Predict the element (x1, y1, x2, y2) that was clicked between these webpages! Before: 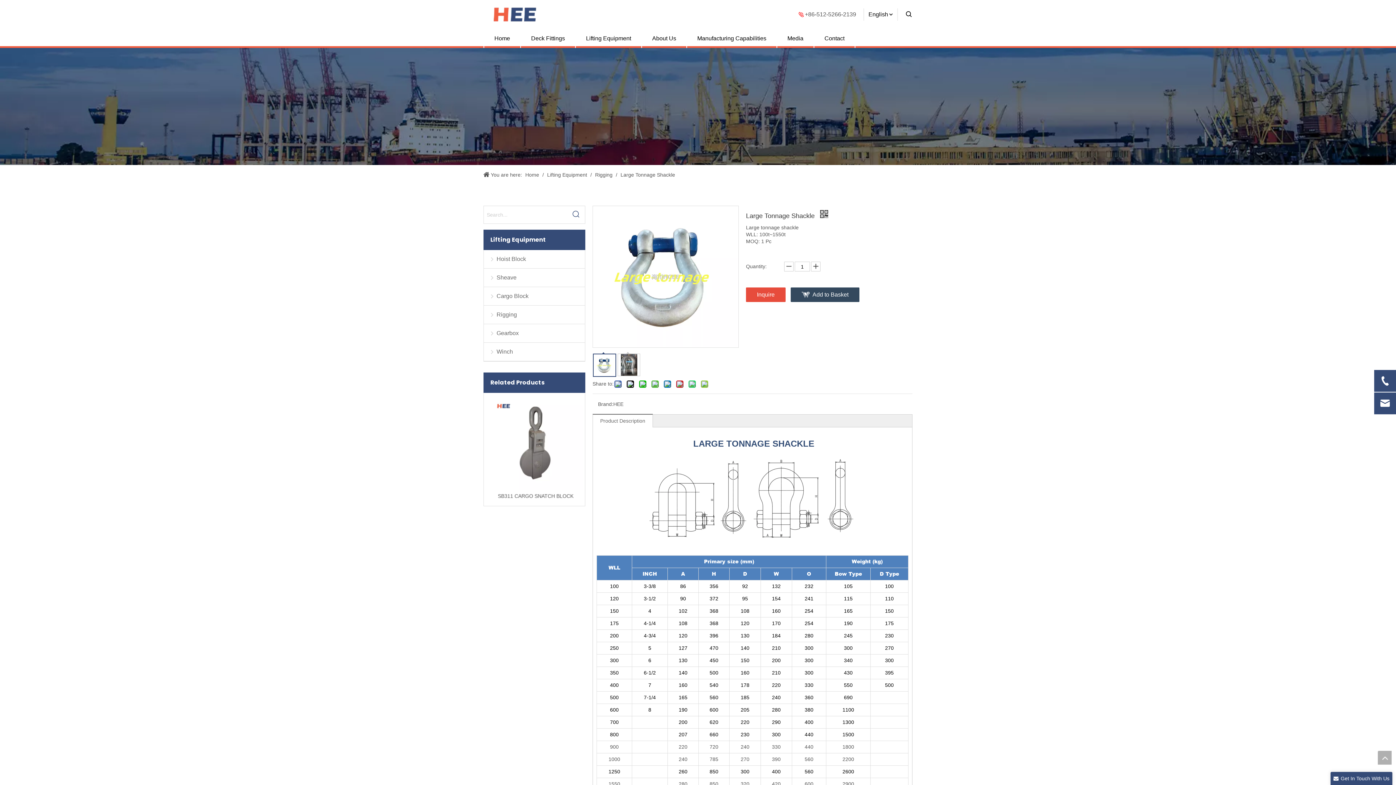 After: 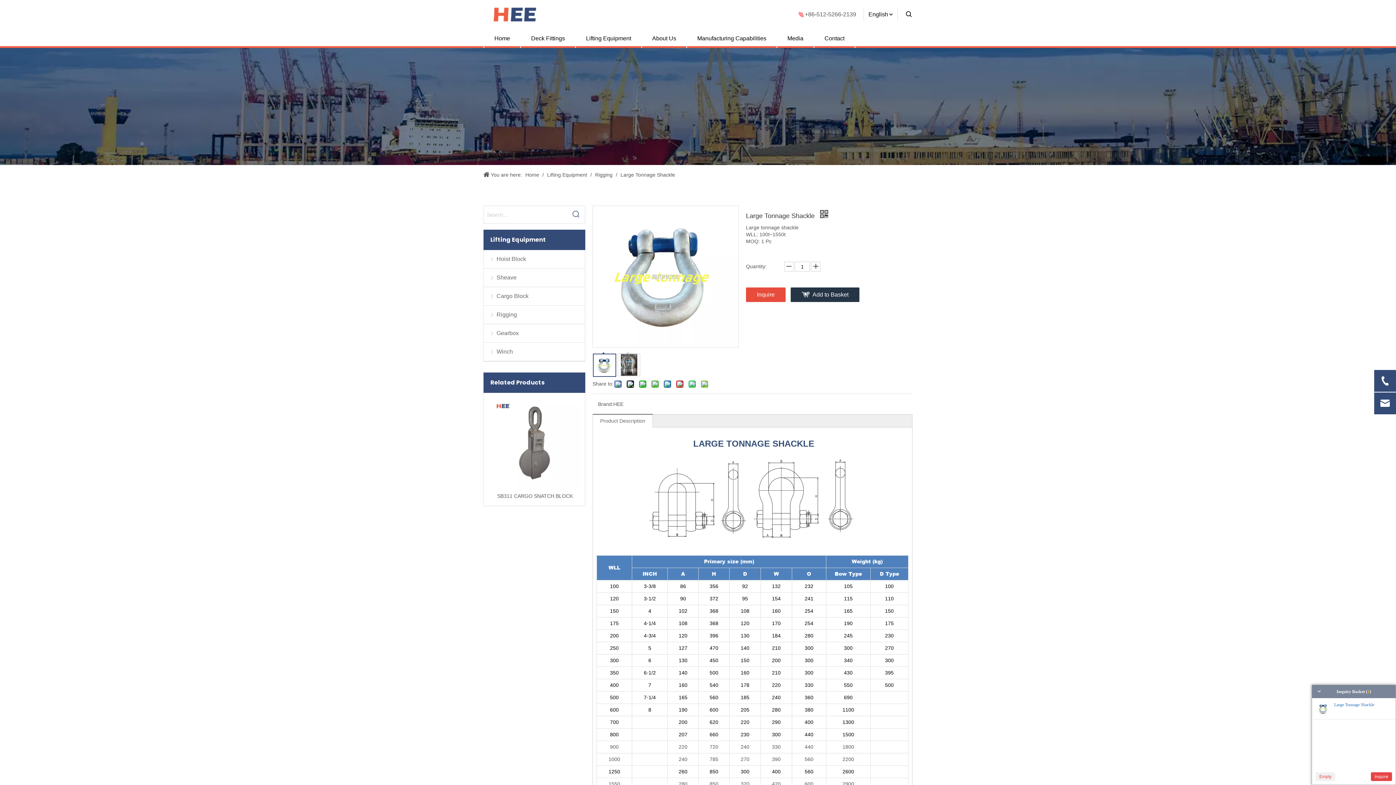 Action: label: Add to Basket bbox: (790, 287, 859, 302)